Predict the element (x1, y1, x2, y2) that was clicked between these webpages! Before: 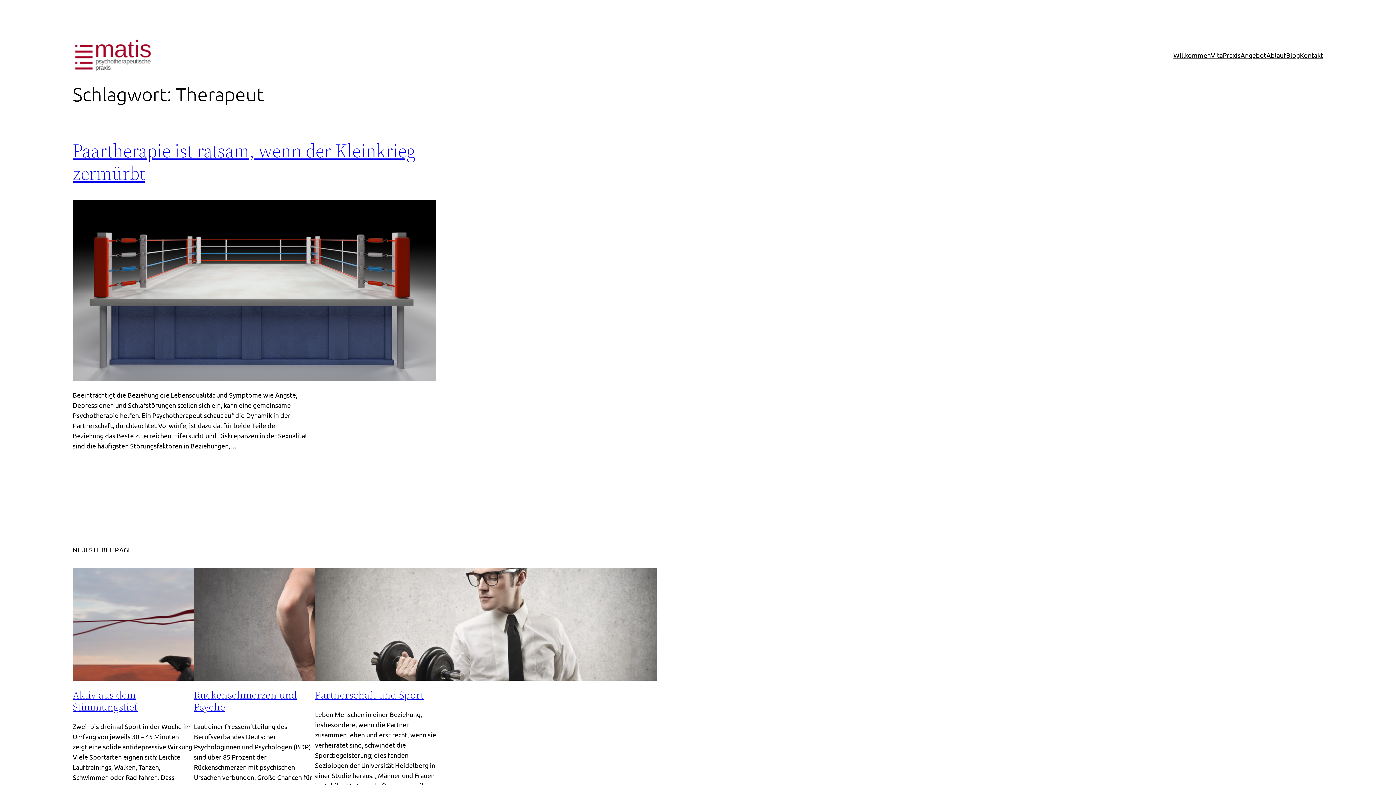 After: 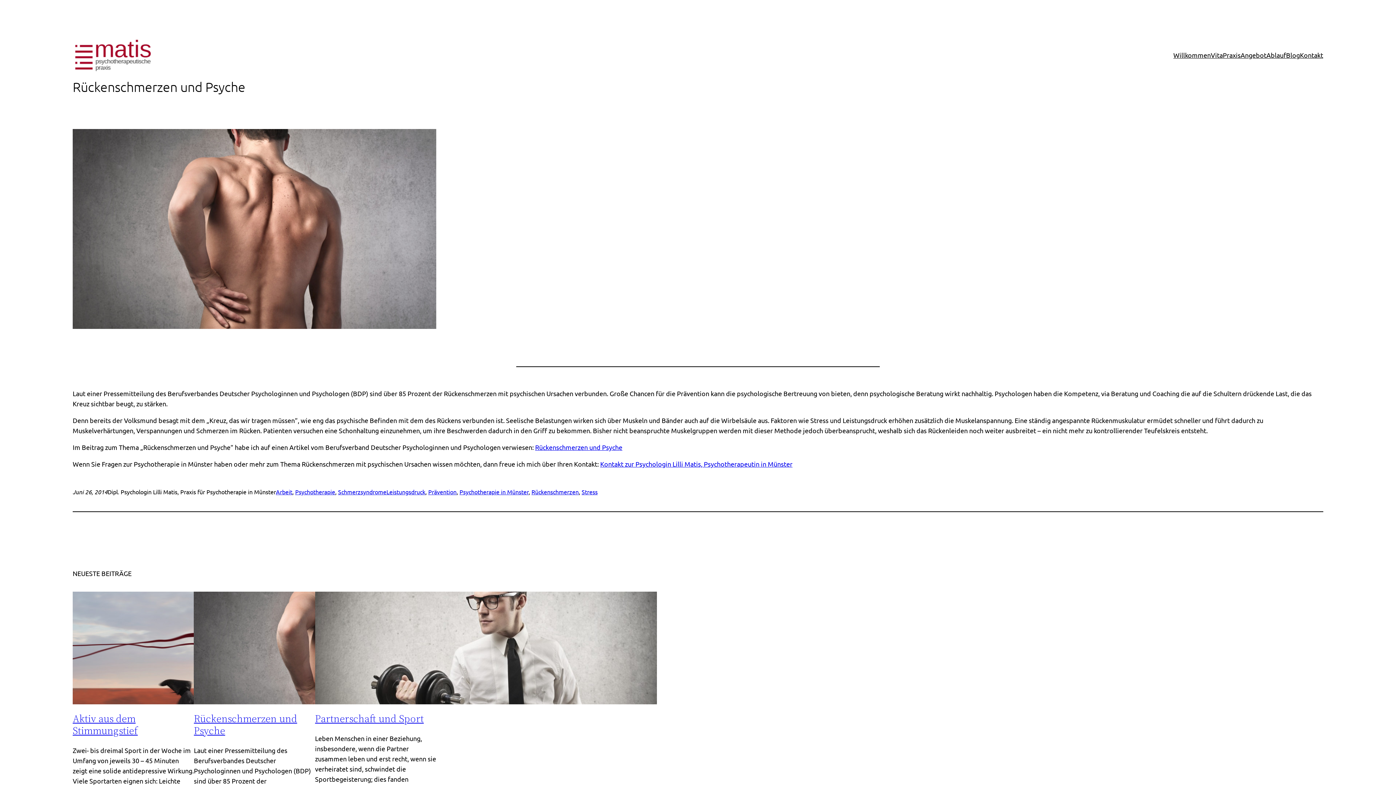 Action: bbox: (193, 568, 315, 681)